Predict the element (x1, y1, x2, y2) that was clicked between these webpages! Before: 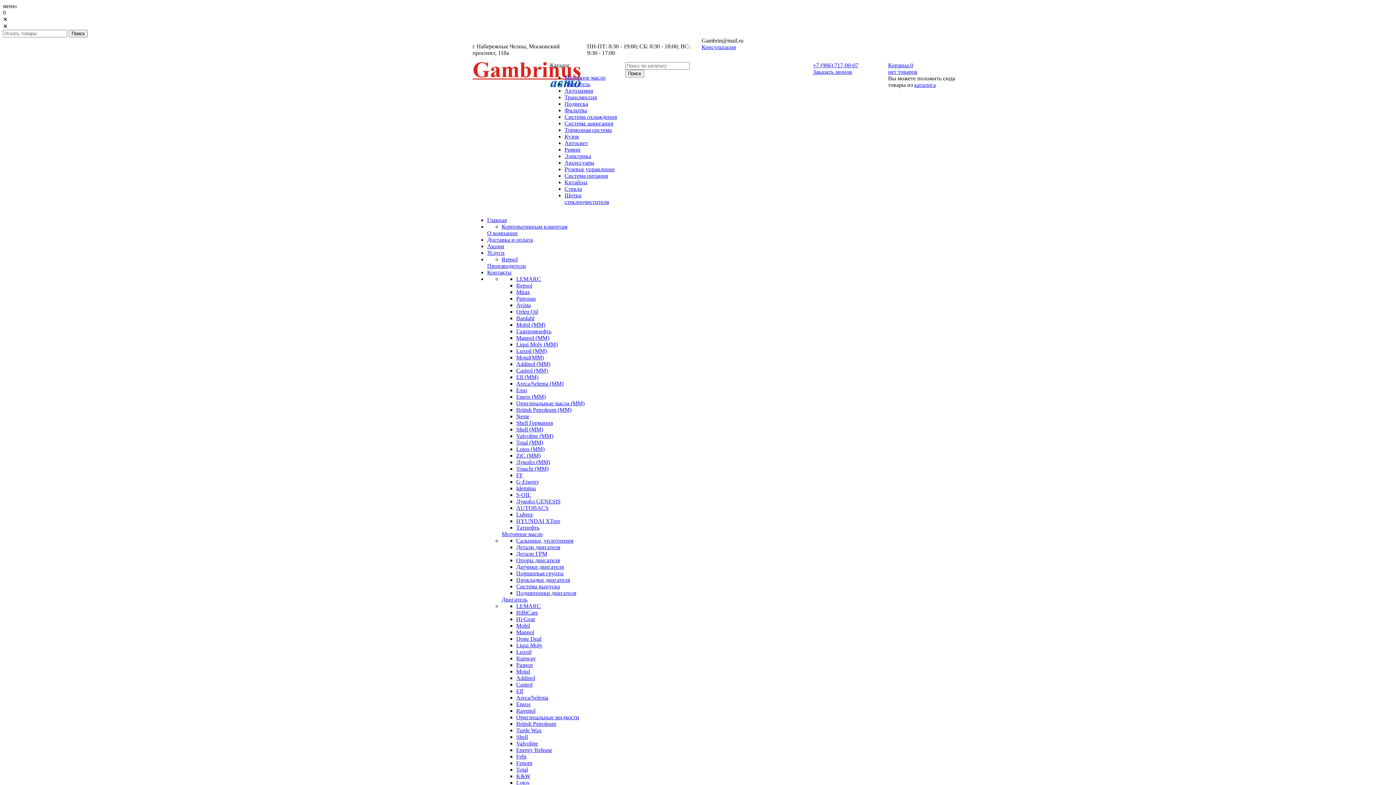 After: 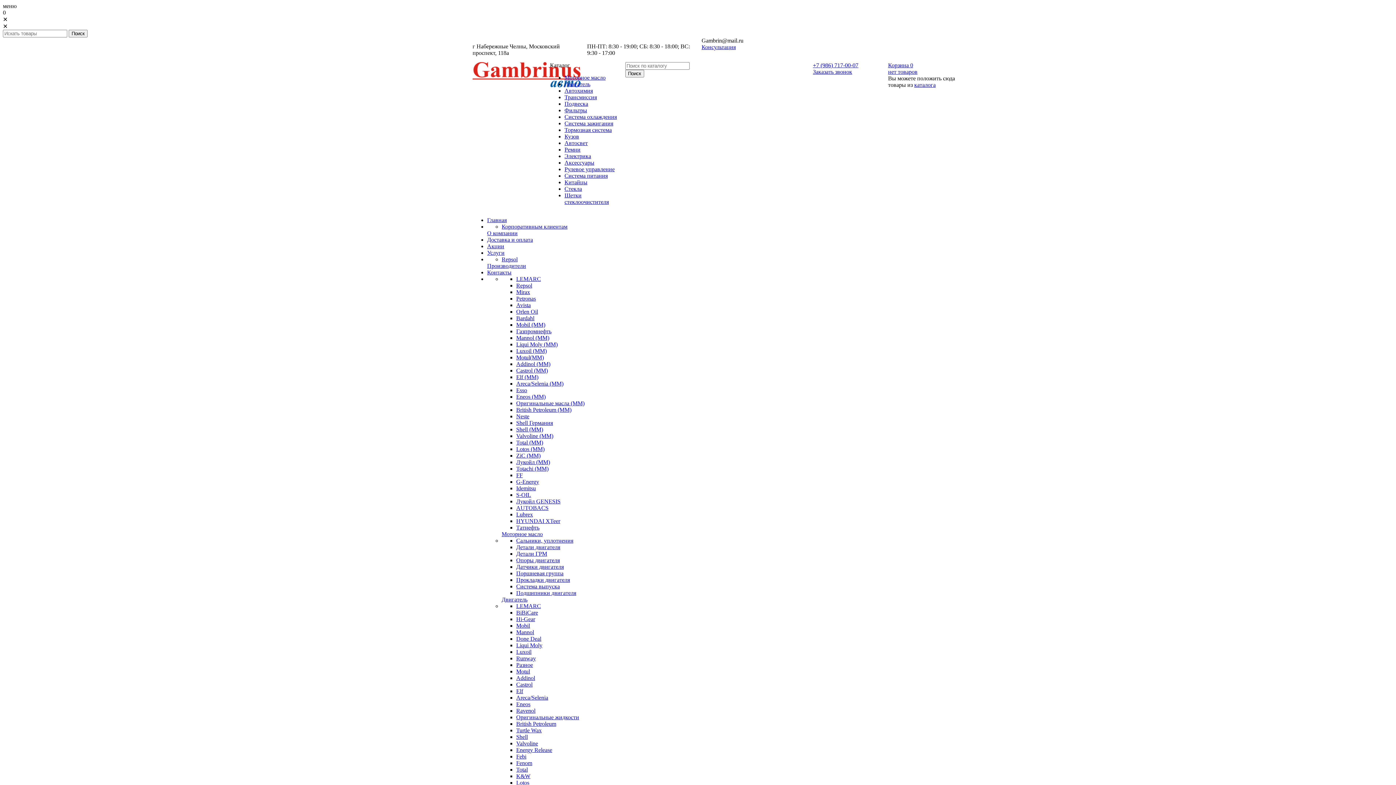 Action: label: Лукойл GENESIS bbox: (516, 498, 560, 504)